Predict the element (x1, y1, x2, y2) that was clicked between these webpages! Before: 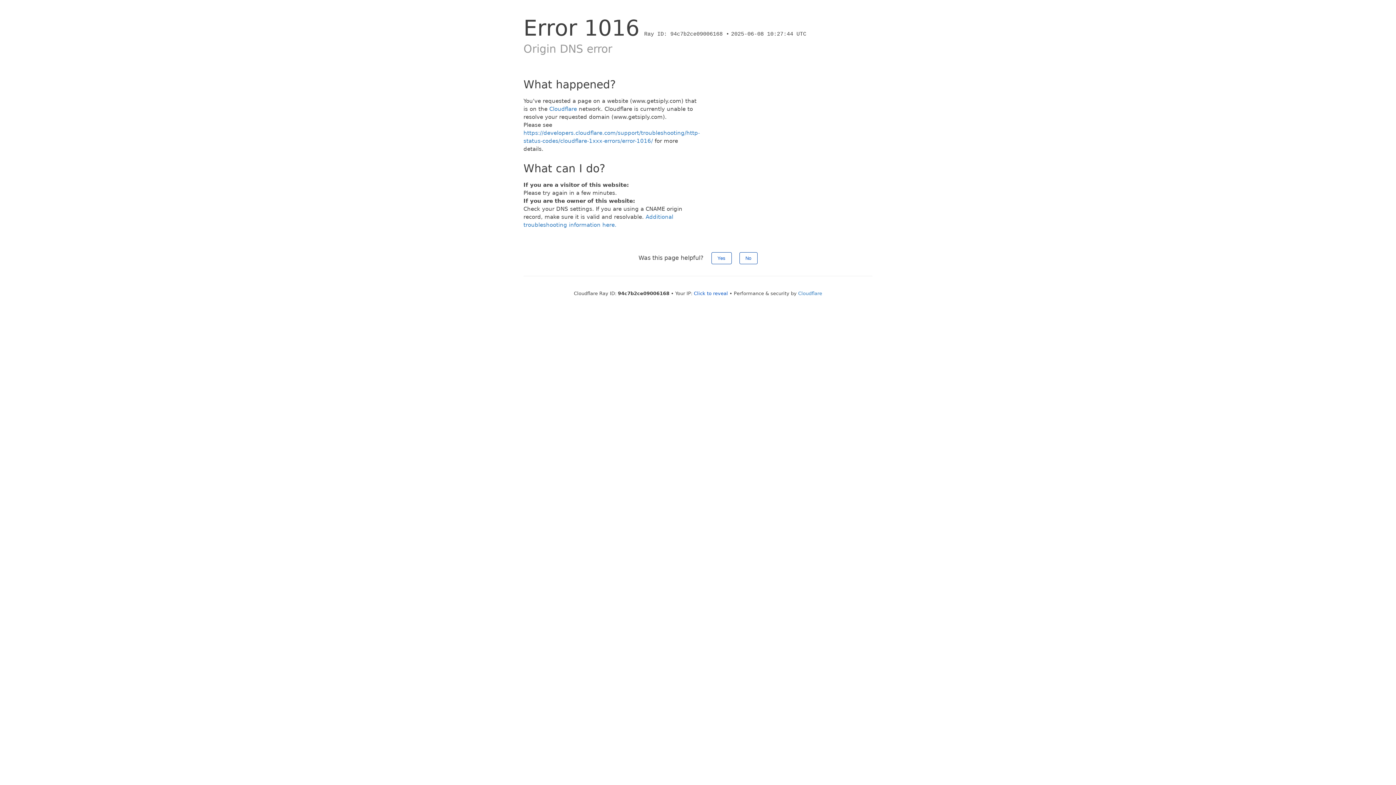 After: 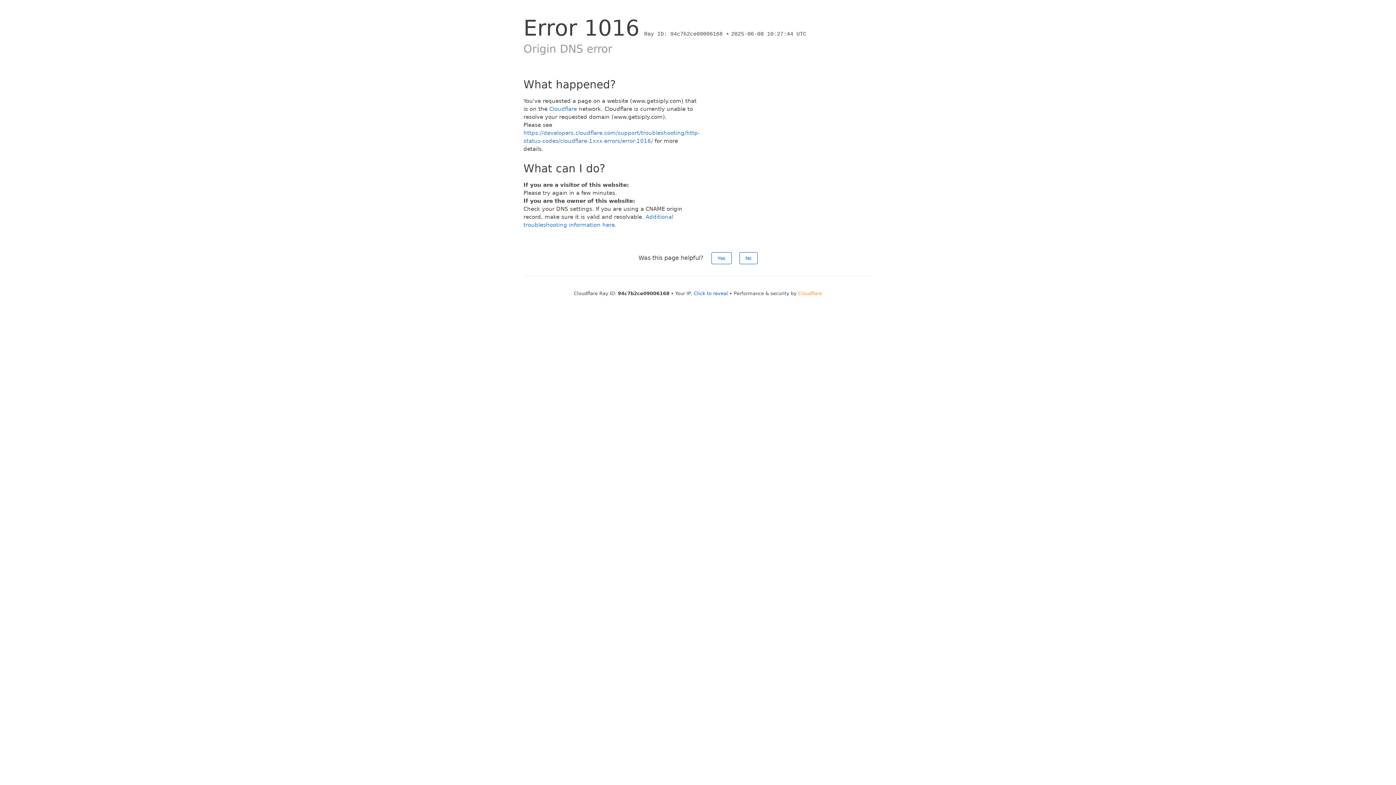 Action: label: Cloudflare bbox: (798, 290, 822, 296)